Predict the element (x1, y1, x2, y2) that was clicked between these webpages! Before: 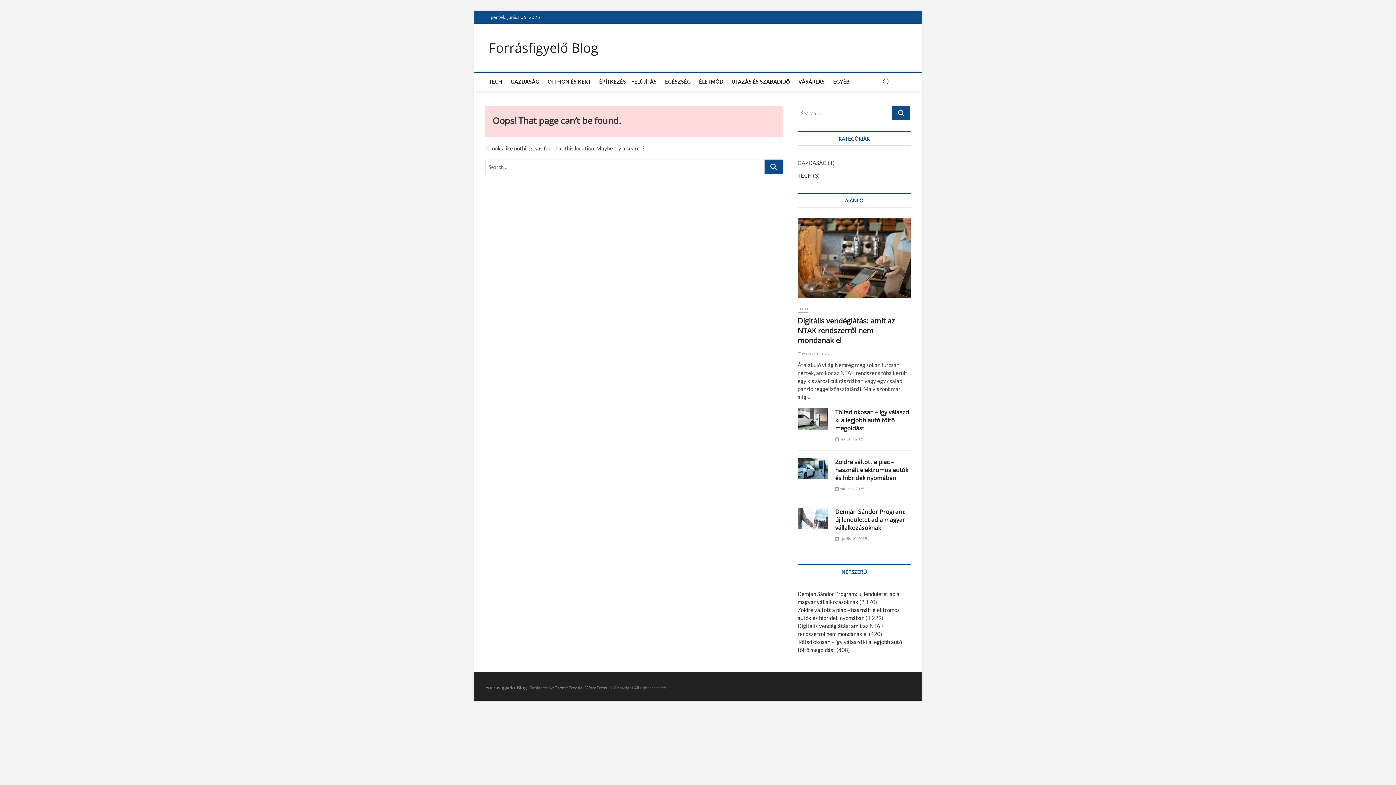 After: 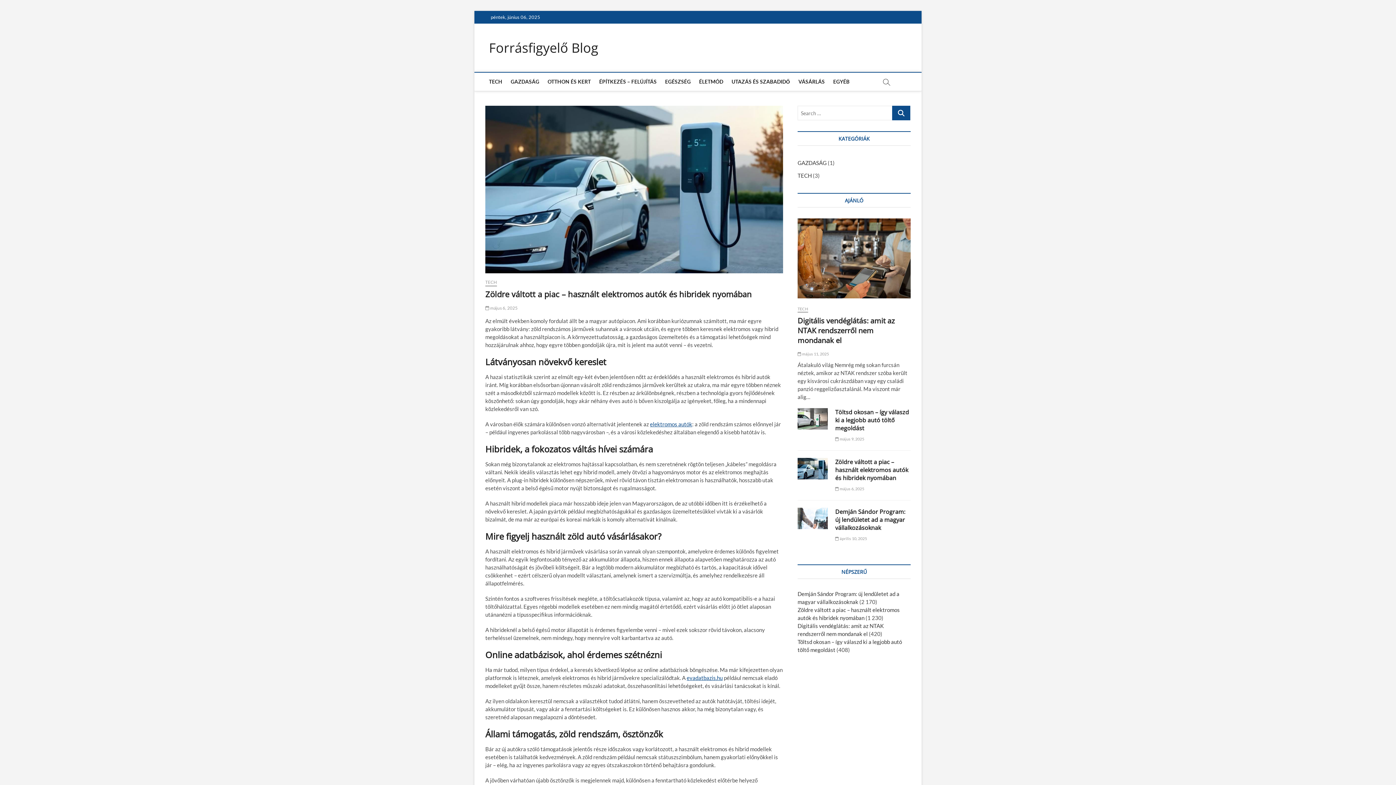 Action: bbox: (835, 458, 908, 482) label: Zöldre váltott a piac – használt elektromos autók és hibridek nyomában